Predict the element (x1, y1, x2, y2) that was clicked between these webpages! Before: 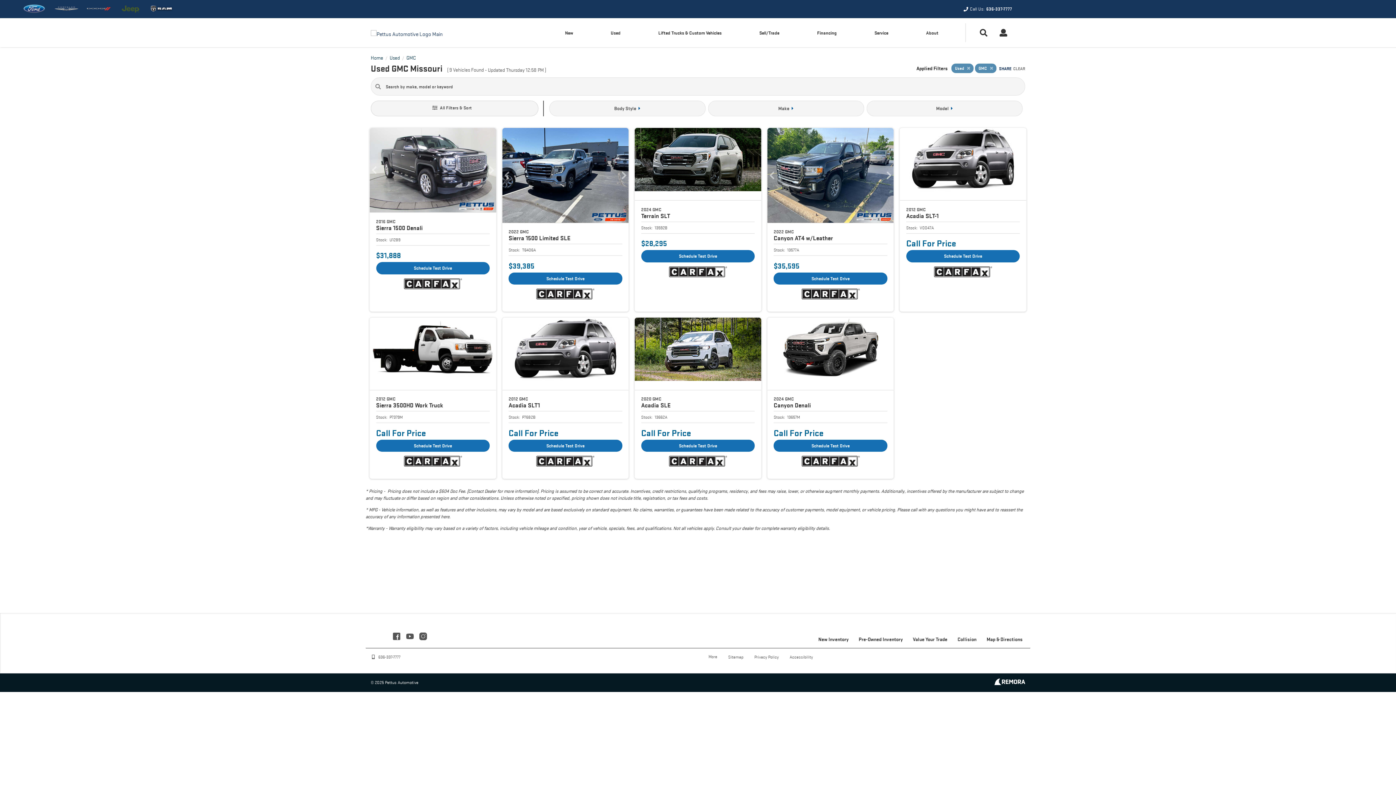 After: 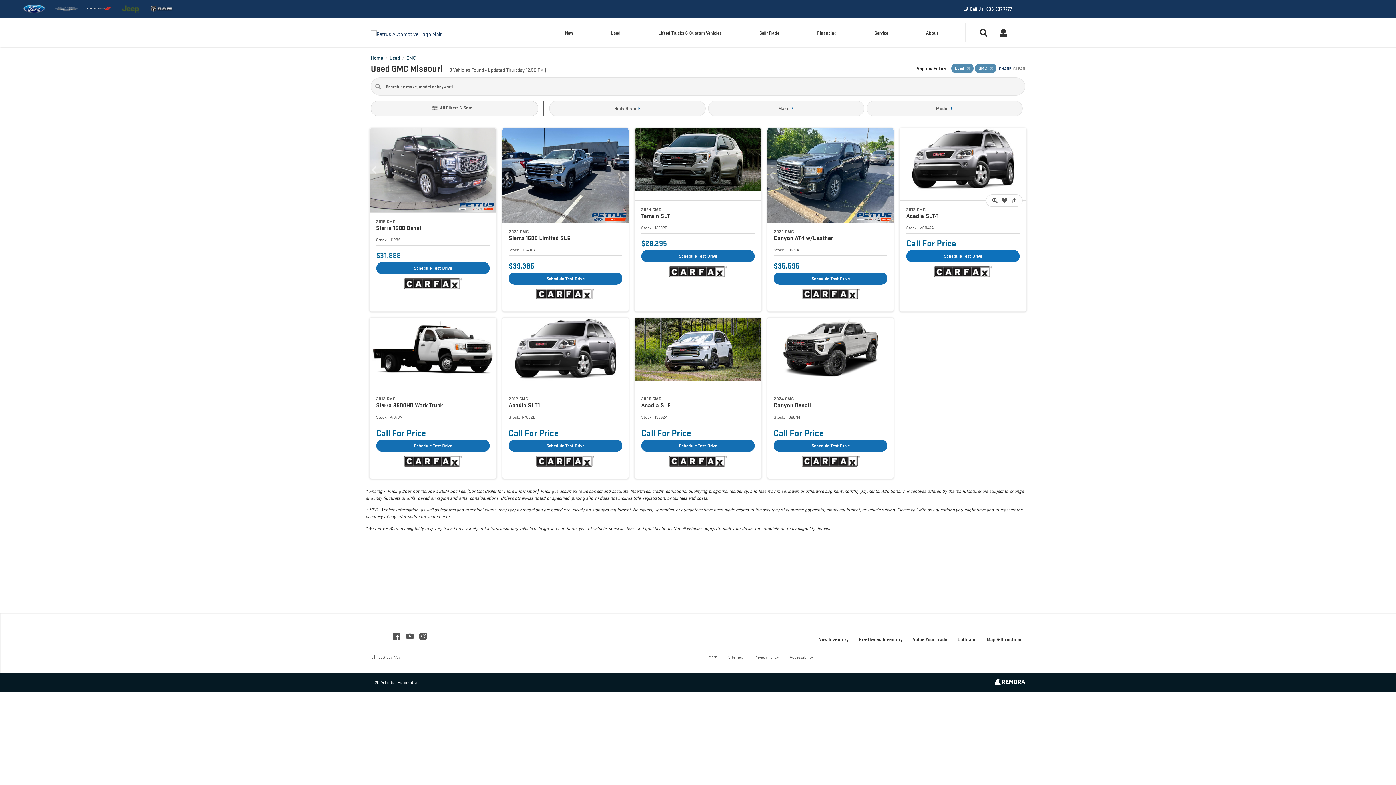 Action: label: Schedule Test Drive bbox: (906, 250, 1020, 262)